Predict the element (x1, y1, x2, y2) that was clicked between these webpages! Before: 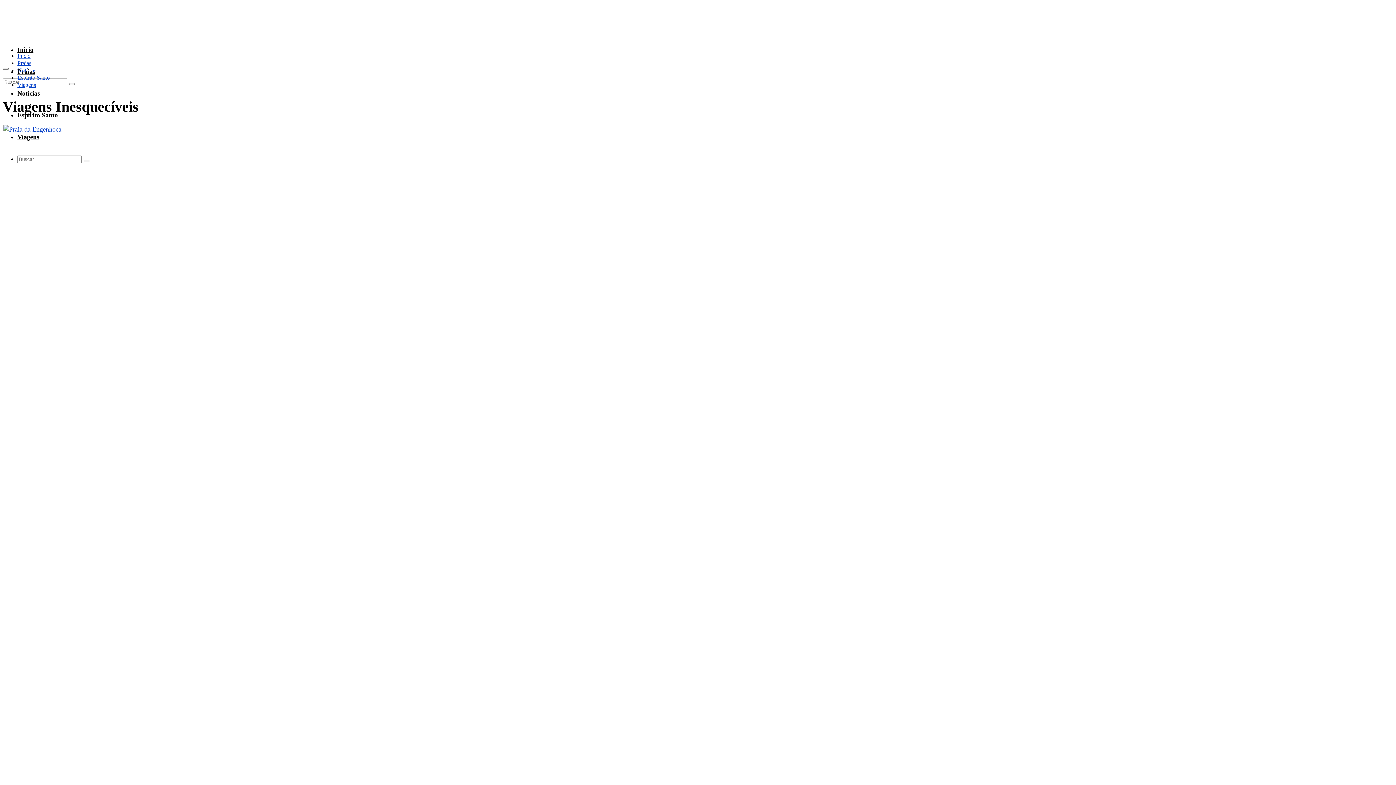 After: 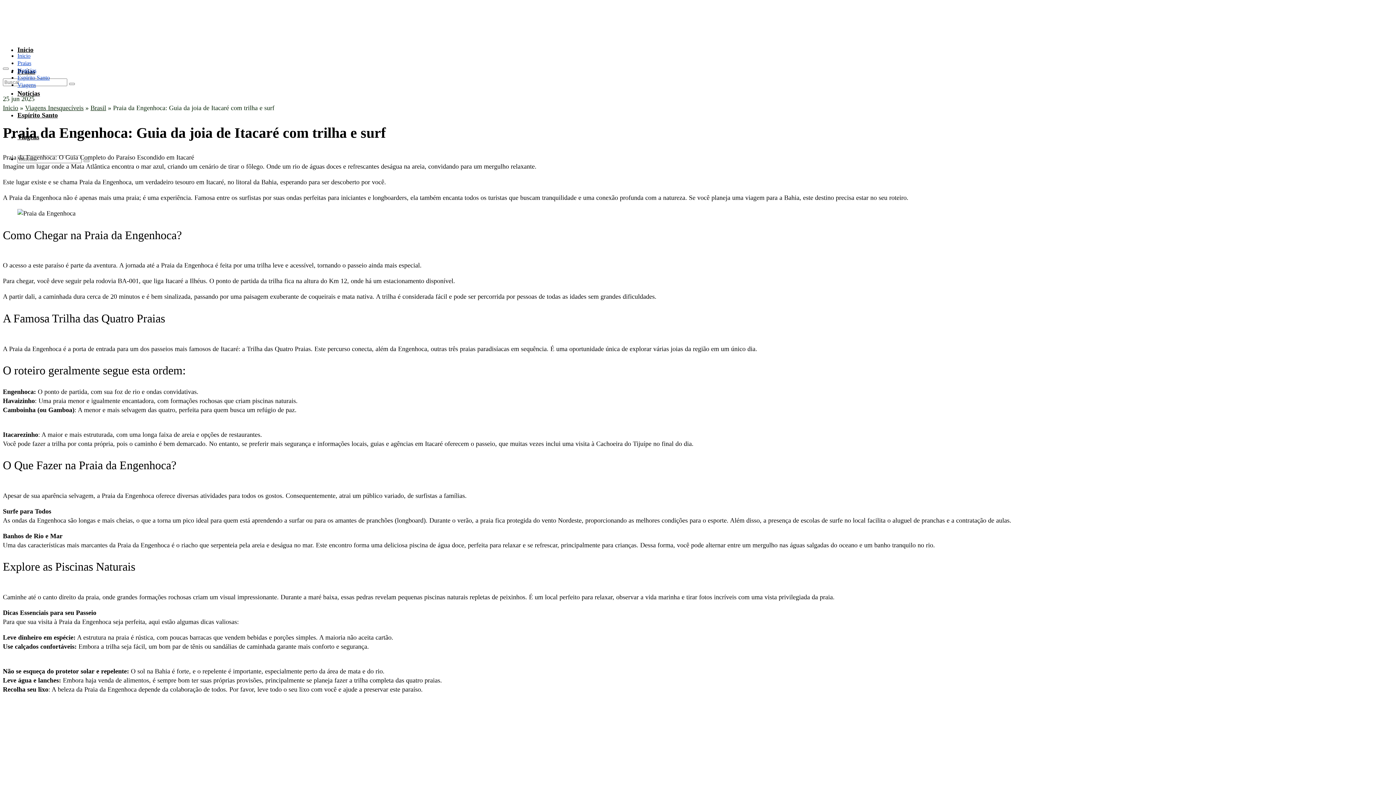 Action: label: Read More Praia da Engenhoca: Guia da joia de Itacaré com trilha e surf bbox: (3, 125, 61, 132)